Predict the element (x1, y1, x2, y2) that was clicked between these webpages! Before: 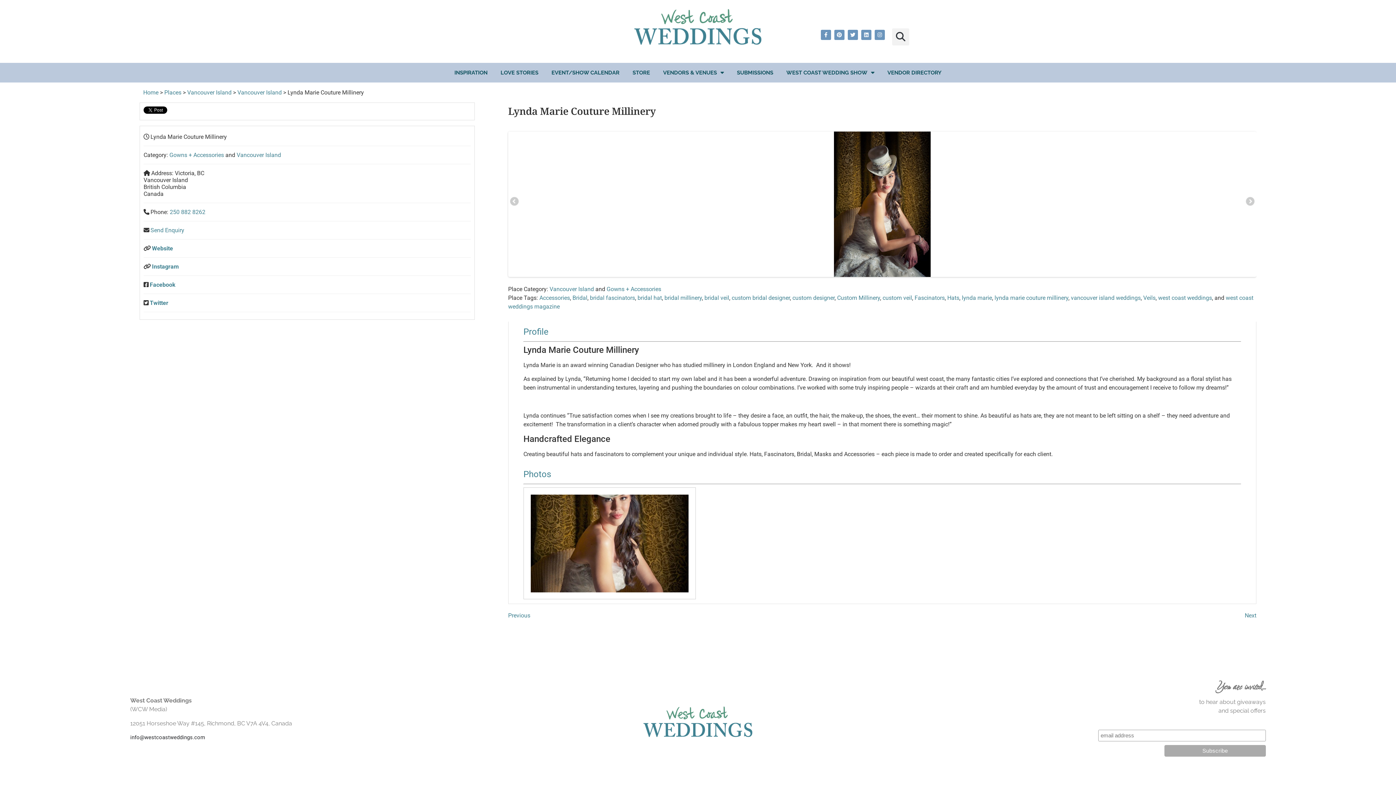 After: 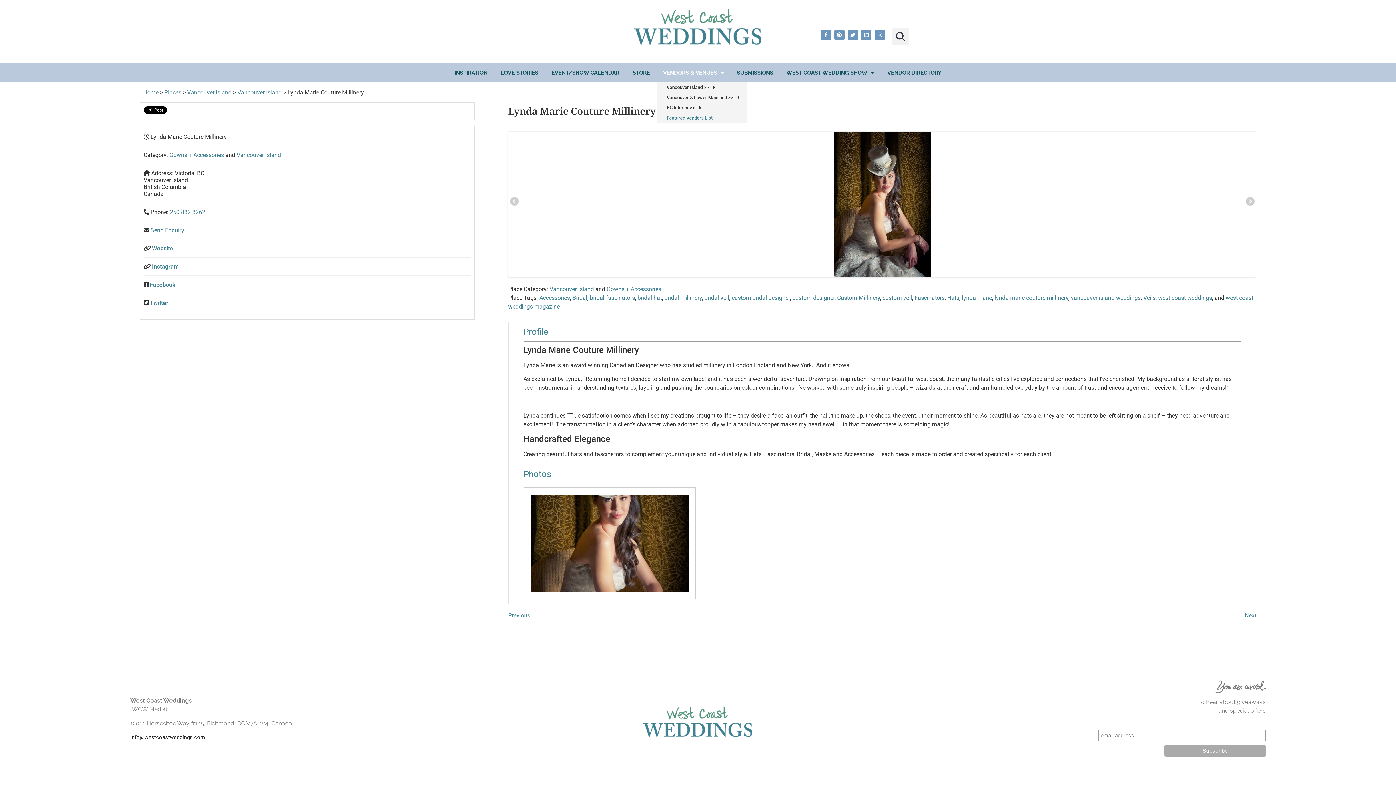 Action: bbox: (656, 62, 730, 82) label: VENDORS & VENUES